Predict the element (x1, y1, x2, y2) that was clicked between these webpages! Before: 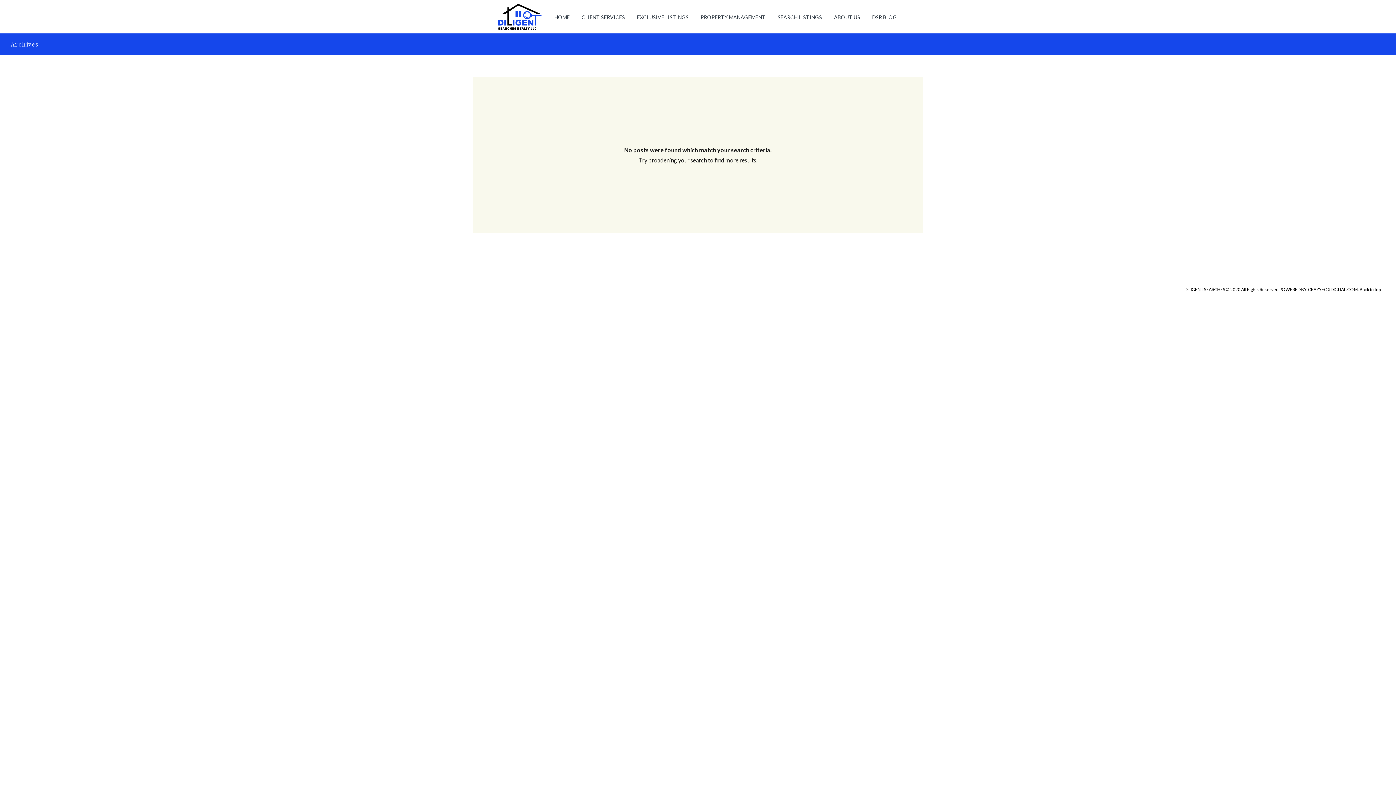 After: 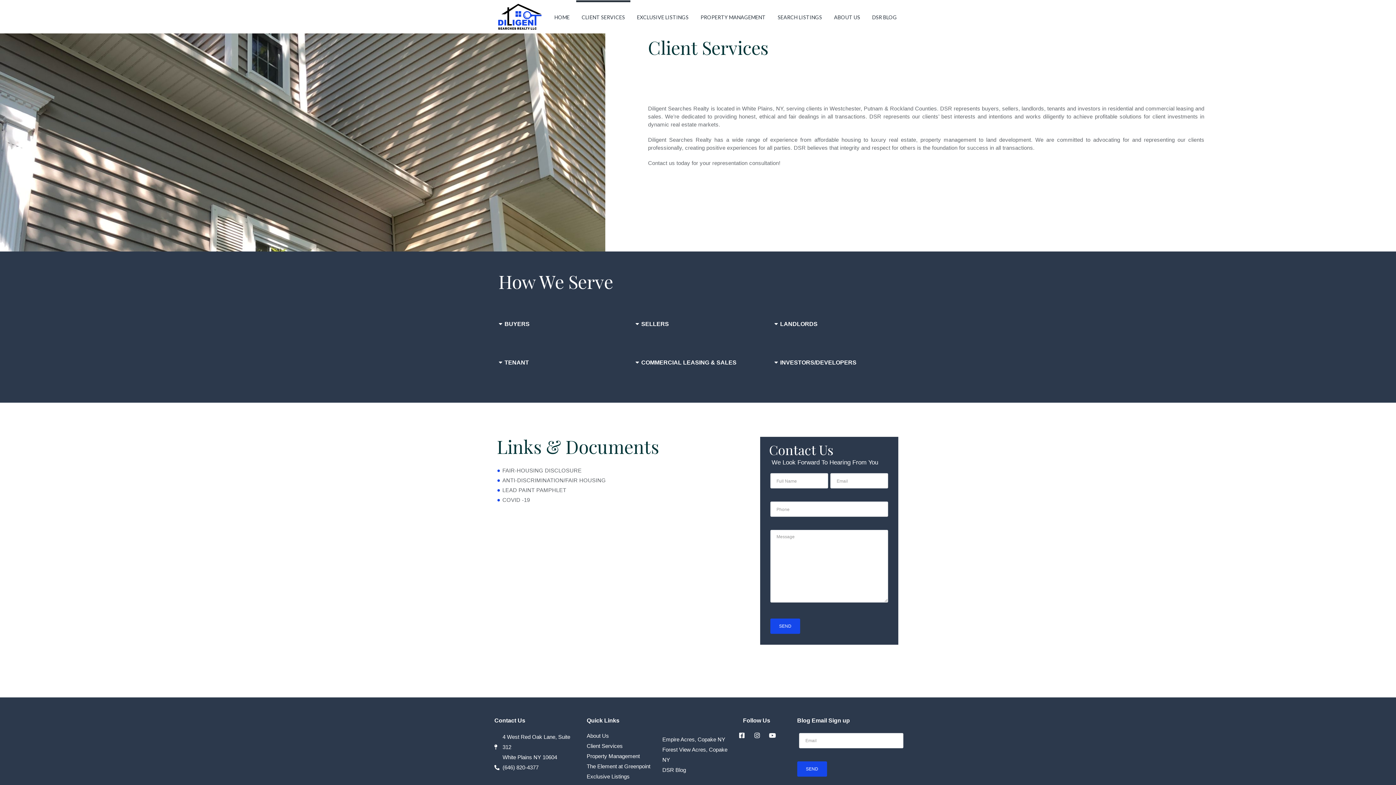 Action: label: CLIENT SERVICES bbox: (576, 0, 630, 32)